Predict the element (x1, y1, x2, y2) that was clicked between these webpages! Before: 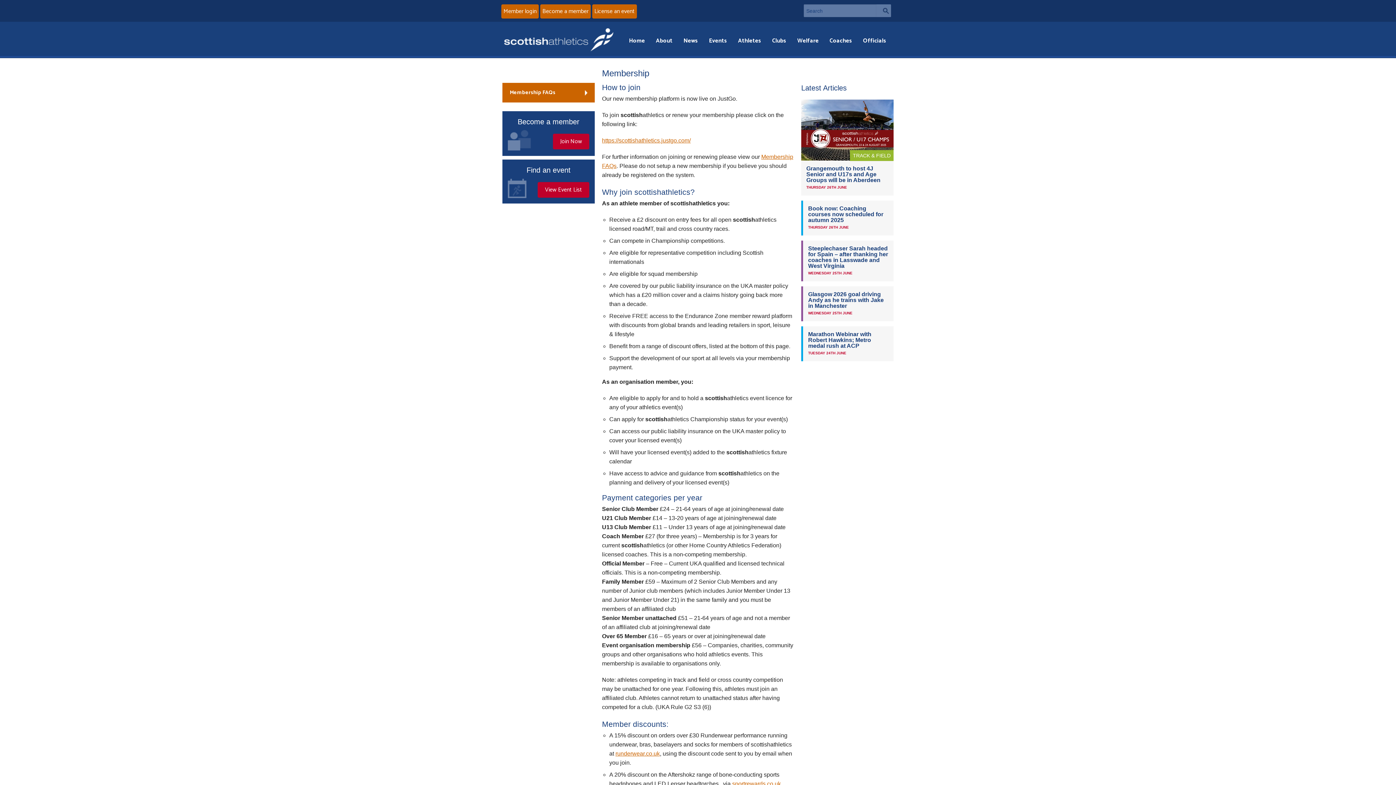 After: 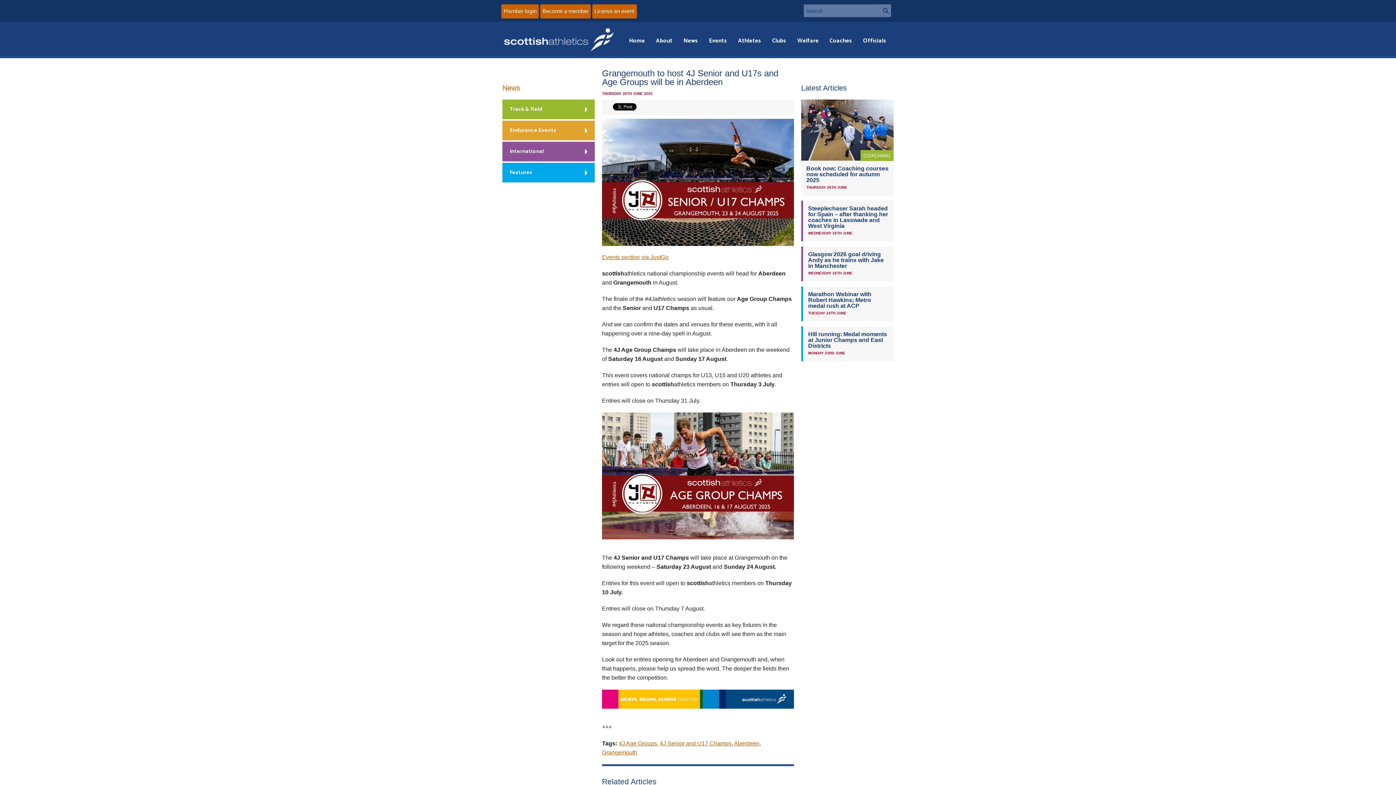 Action: bbox: (806, 165, 880, 183) label: Grangemouth to host 4J Senior and U17s and Age Groups will be in Aberdeen